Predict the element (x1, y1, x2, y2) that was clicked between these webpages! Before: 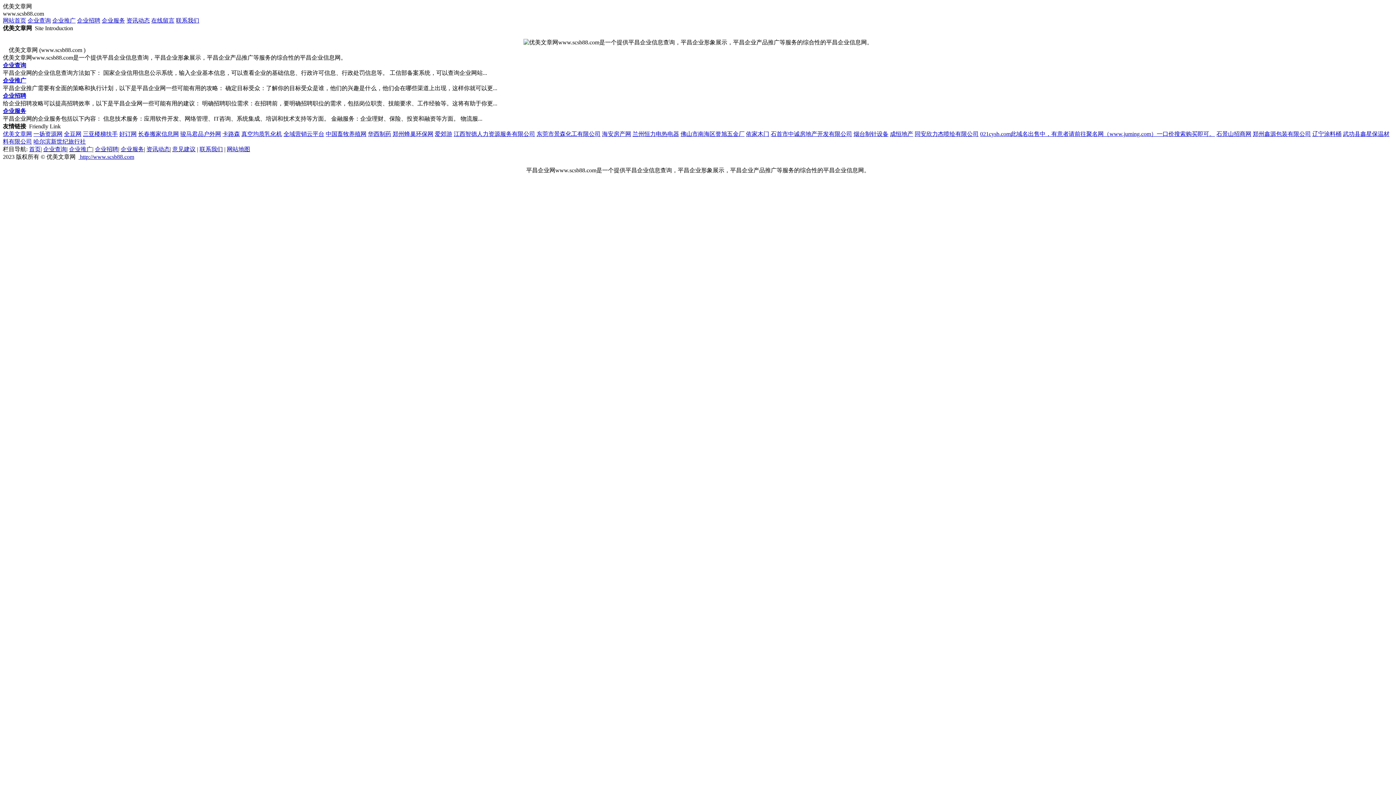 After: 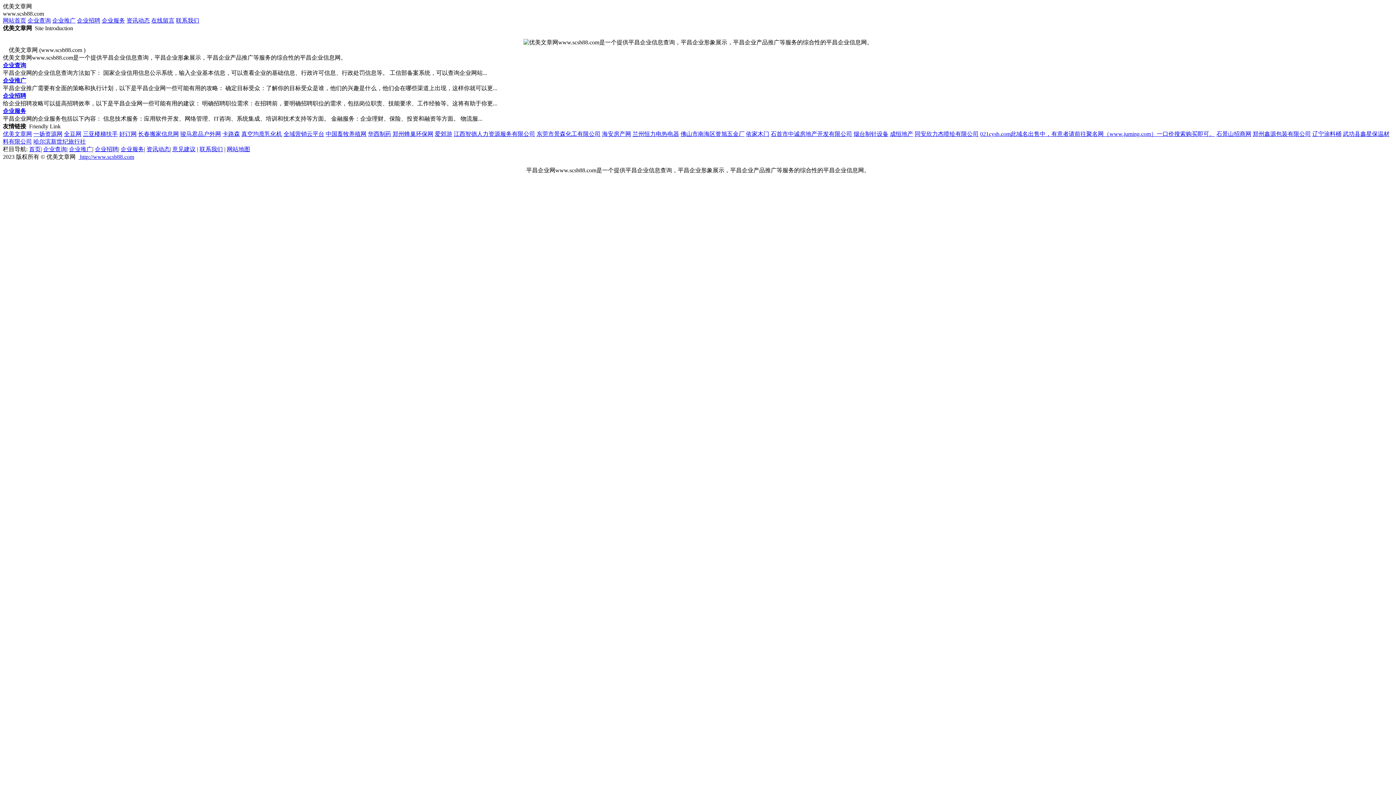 Action: bbox: (980, 130, 1215, 137) label: 021cysb.com此域名出售中，有意者请前往聚名网（www.juming.com）一口价搜索购买即可。